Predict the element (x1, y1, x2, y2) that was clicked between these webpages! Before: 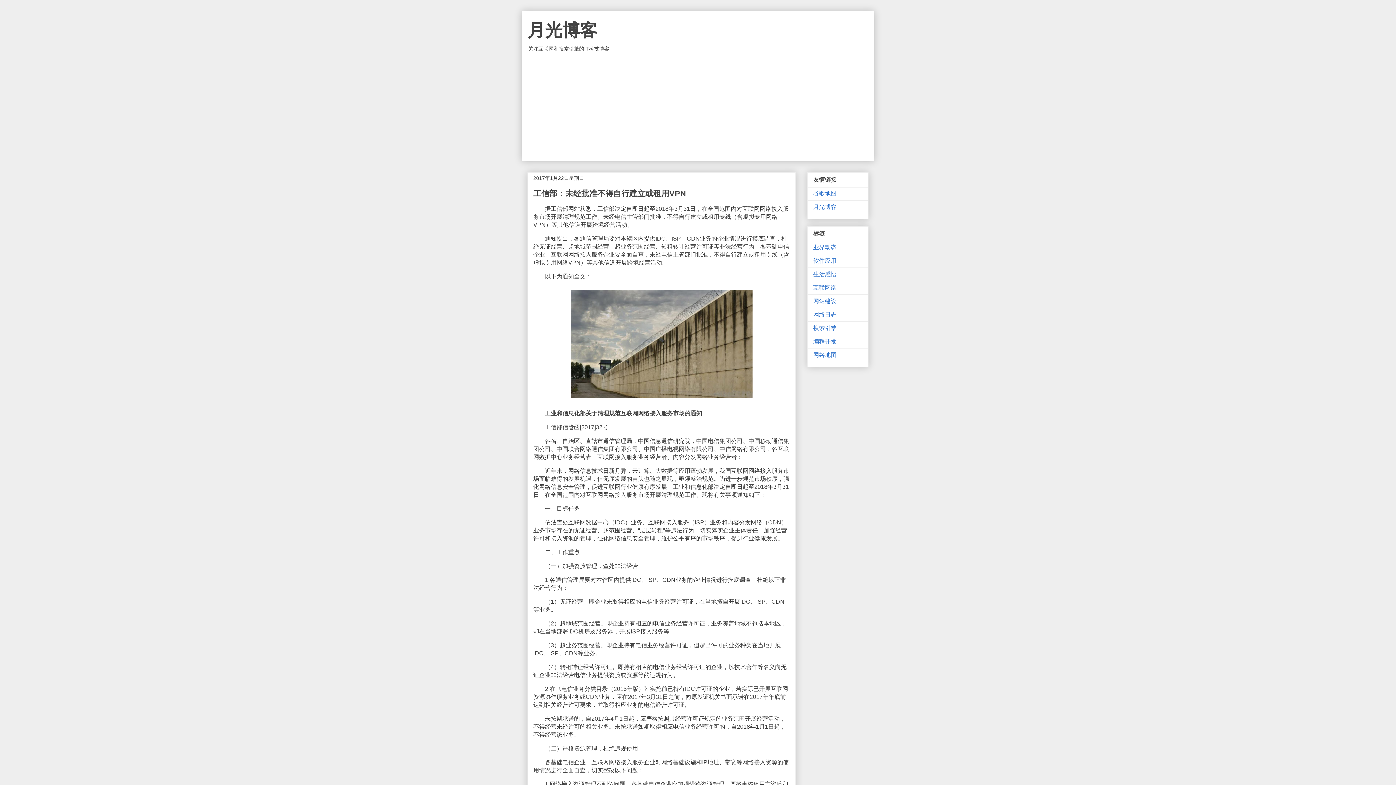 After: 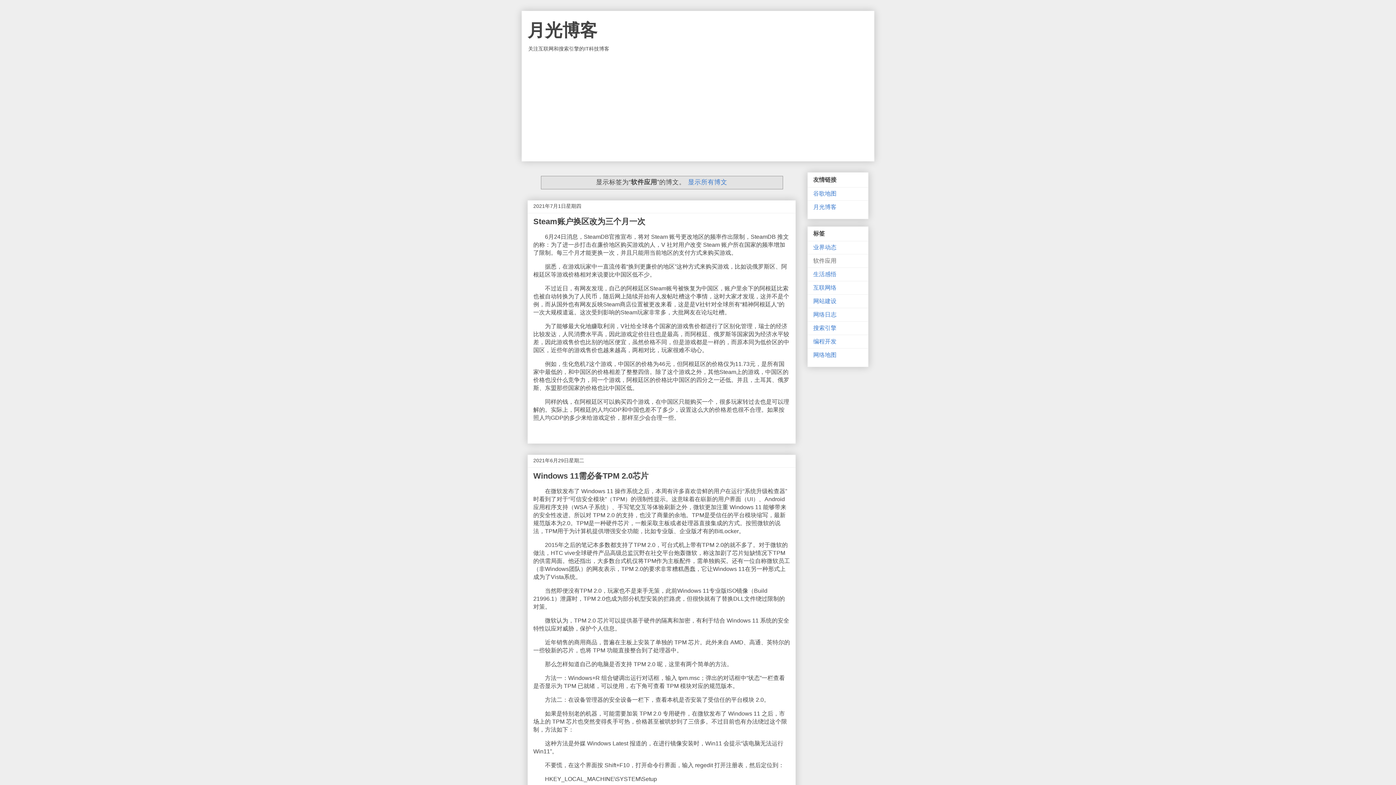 Action: label: 软件应用 bbox: (813, 257, 836, 264)